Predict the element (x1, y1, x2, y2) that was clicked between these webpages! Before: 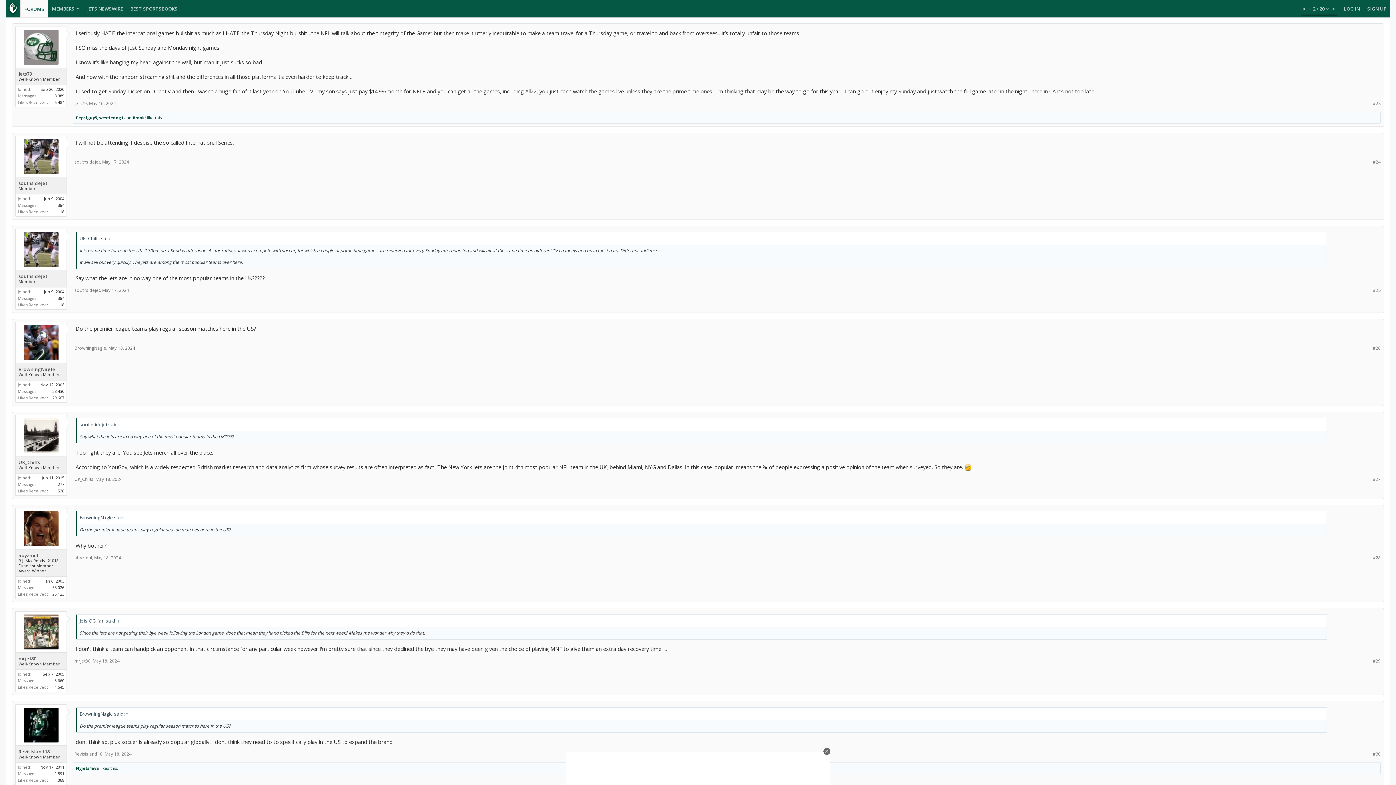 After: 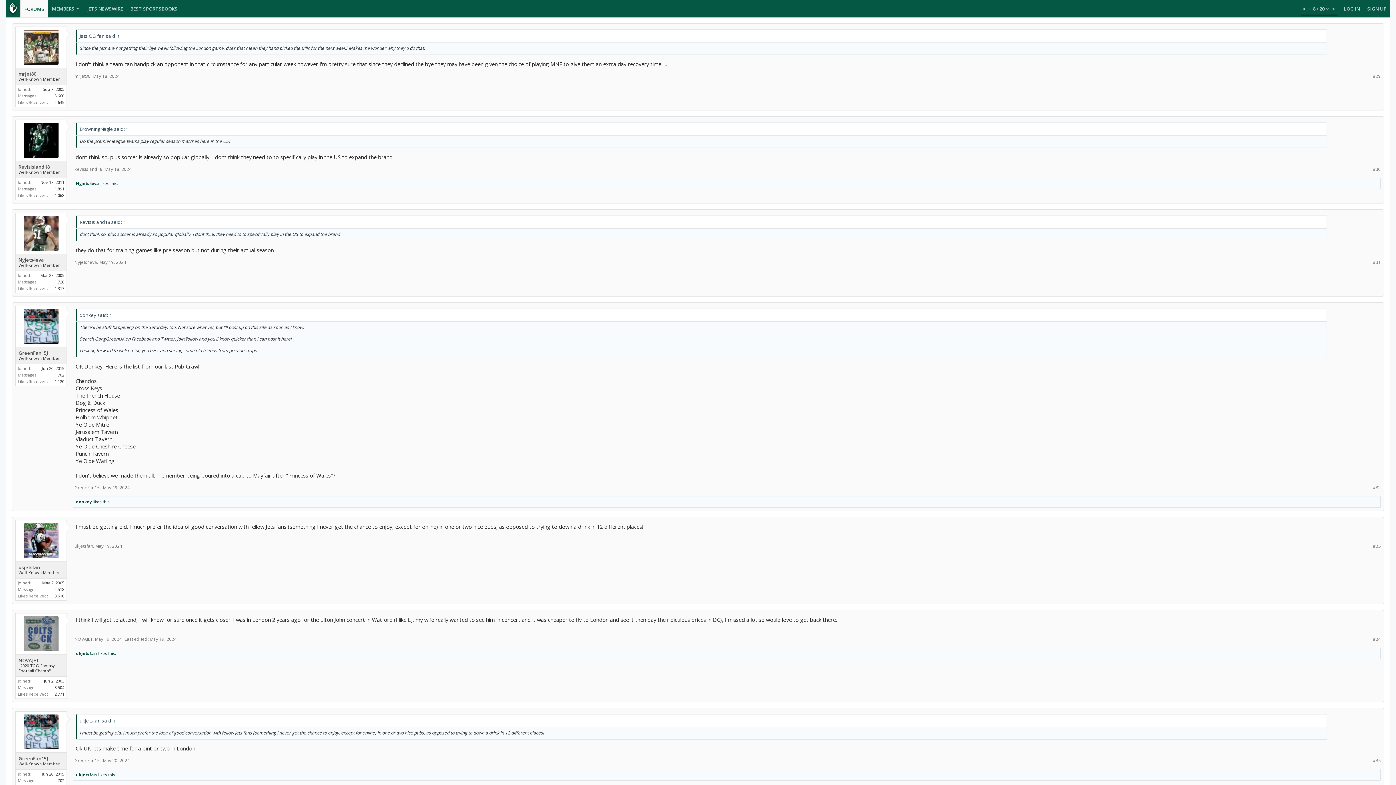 Action: bbox: (92, 658, 119, 664) label: May 18, 2024